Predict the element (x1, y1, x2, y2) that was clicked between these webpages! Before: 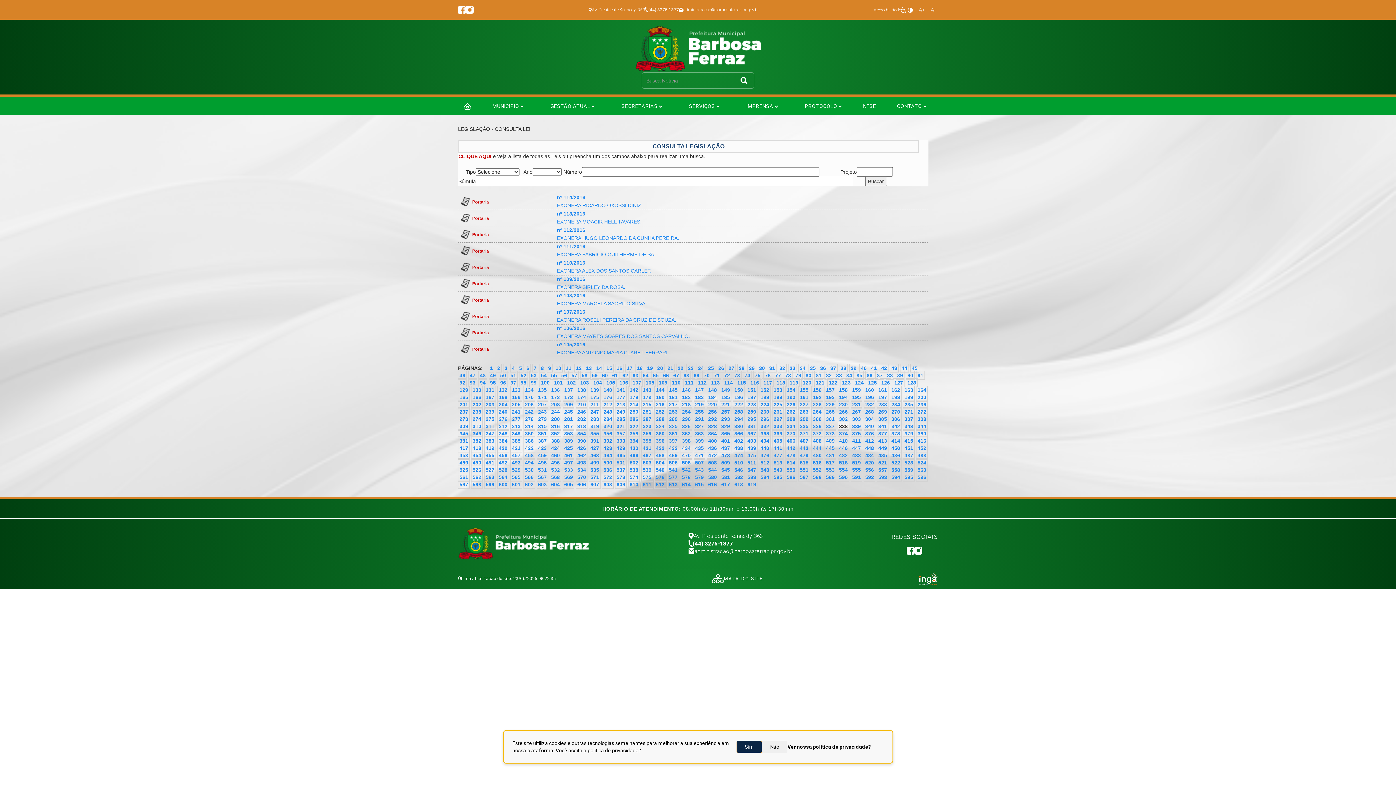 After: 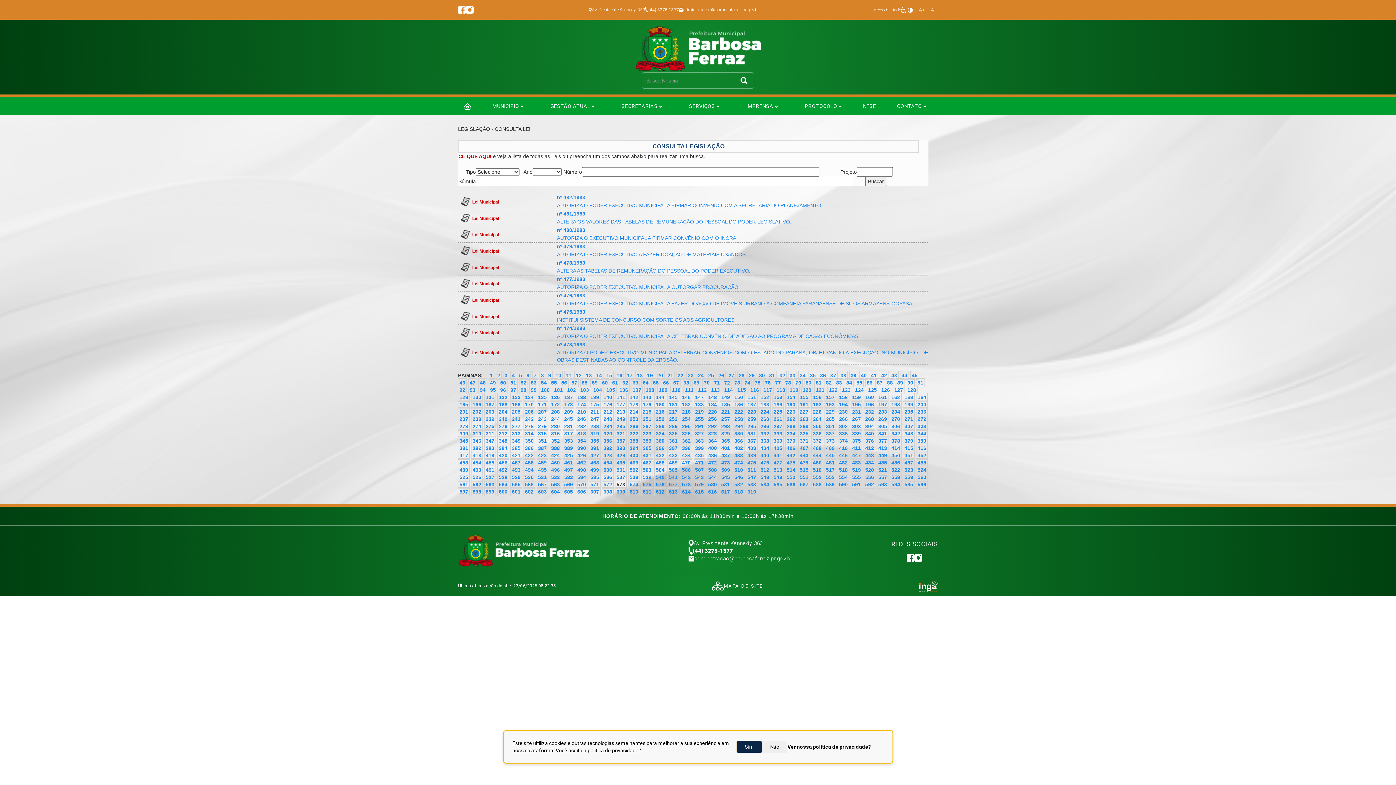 Action: label: 573 bbox: (615, 473, 626, 481)